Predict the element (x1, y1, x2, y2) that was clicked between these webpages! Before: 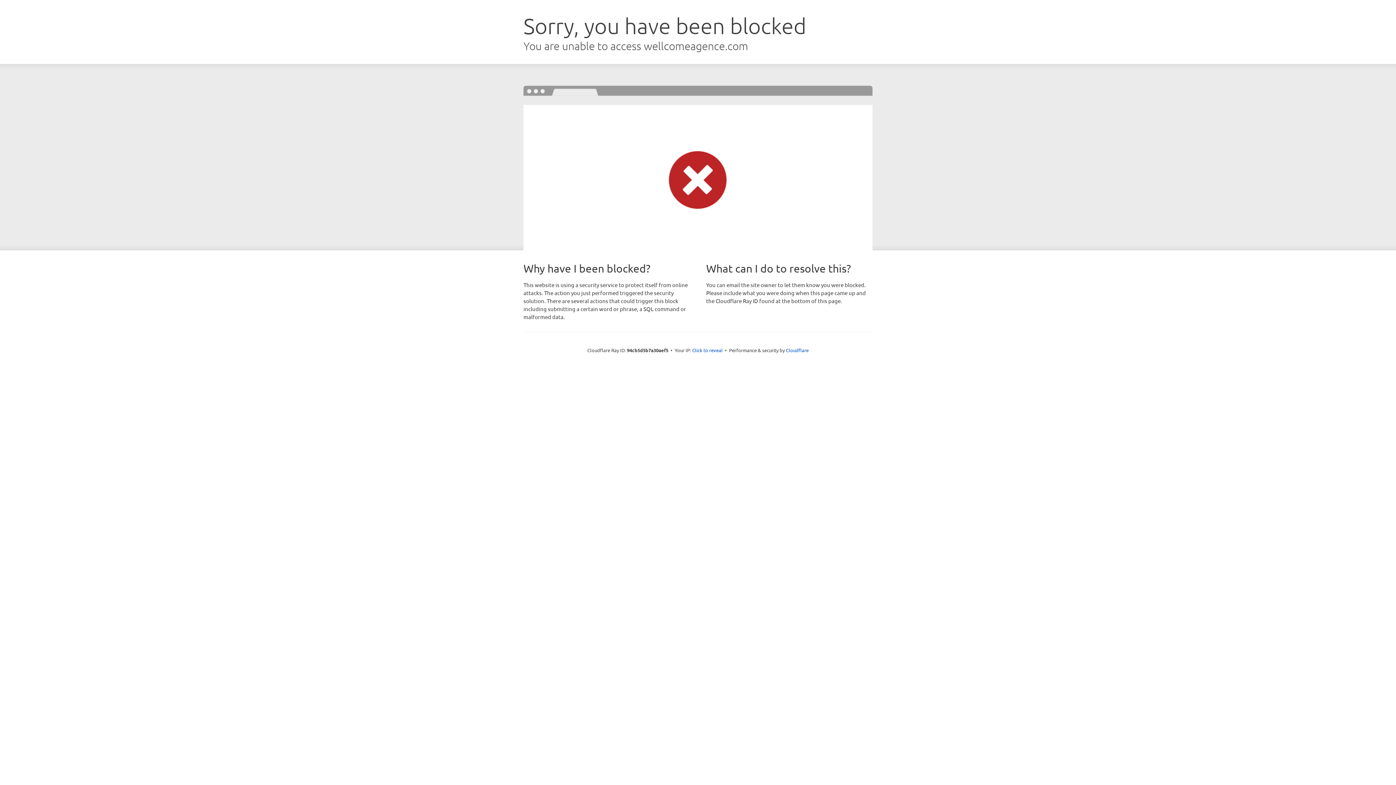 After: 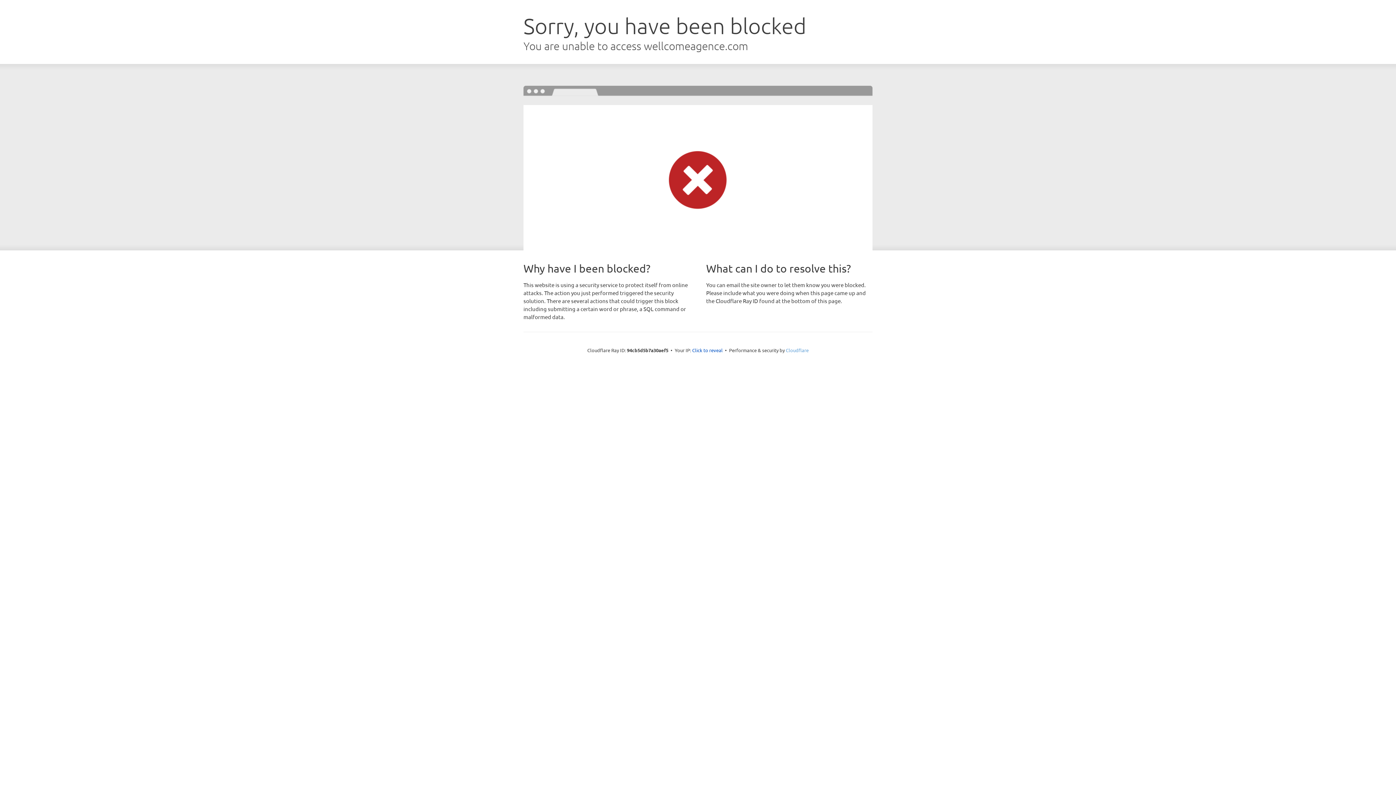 Action: bbox: (786, 347, 808, 353) label: Cloudflare